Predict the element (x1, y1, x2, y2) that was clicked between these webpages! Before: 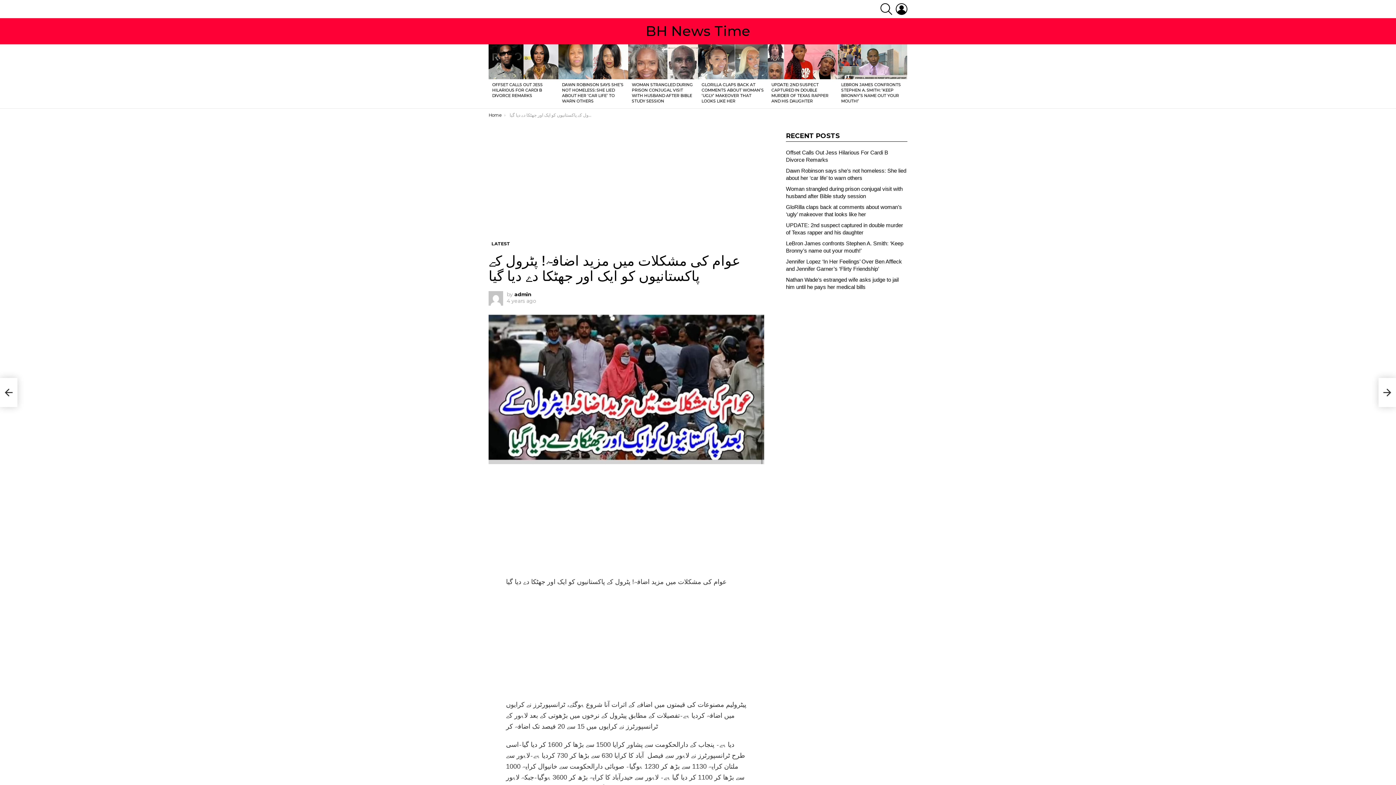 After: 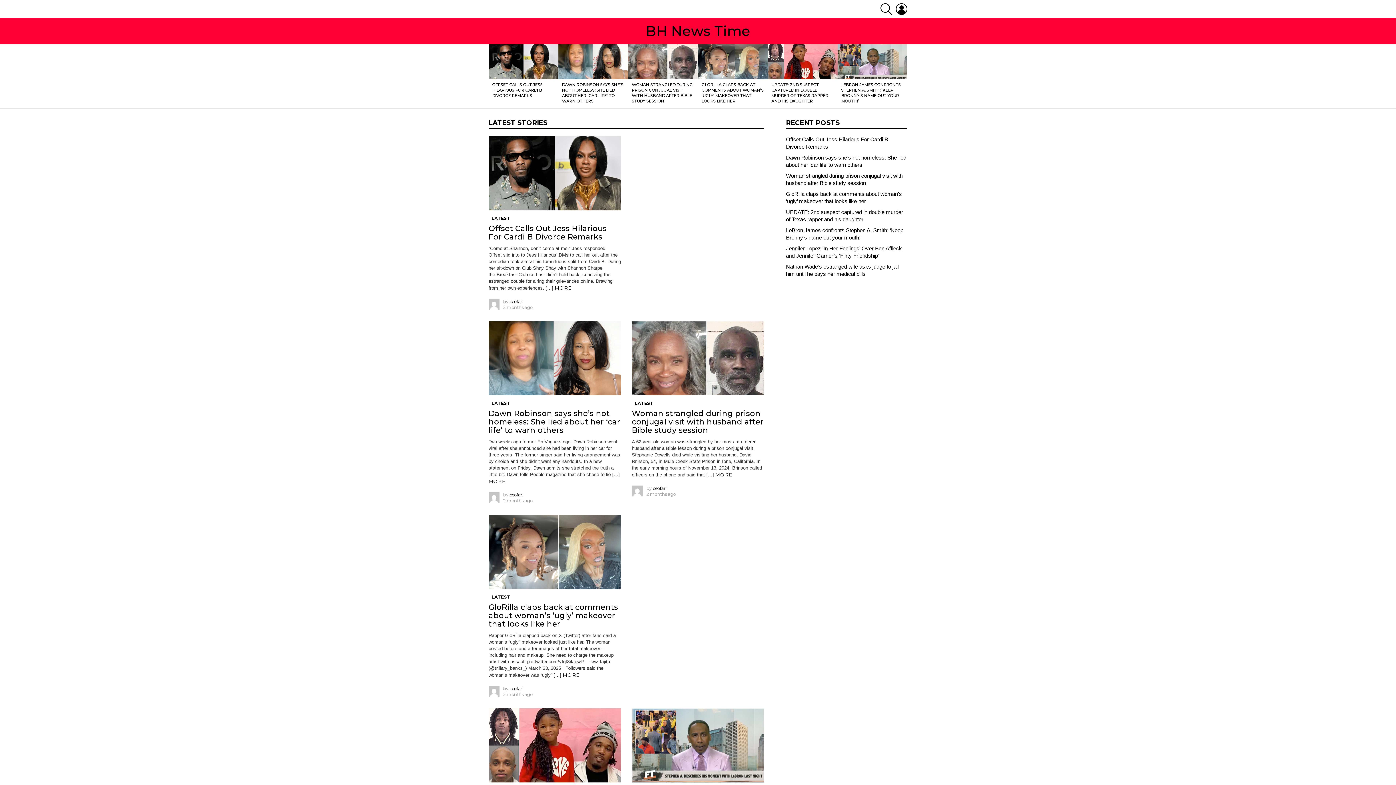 Action: bbox: (645, 22, 750, 39) label: BH News Time